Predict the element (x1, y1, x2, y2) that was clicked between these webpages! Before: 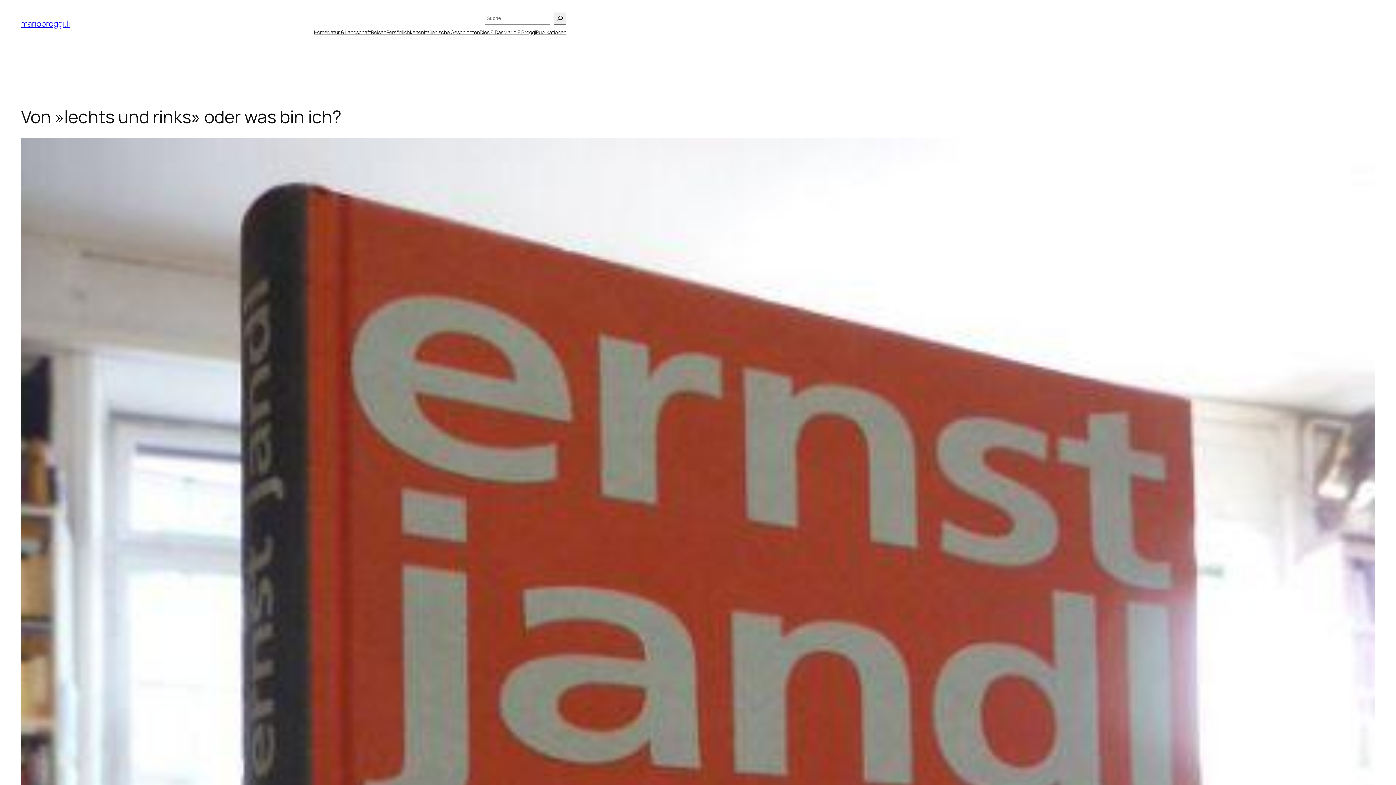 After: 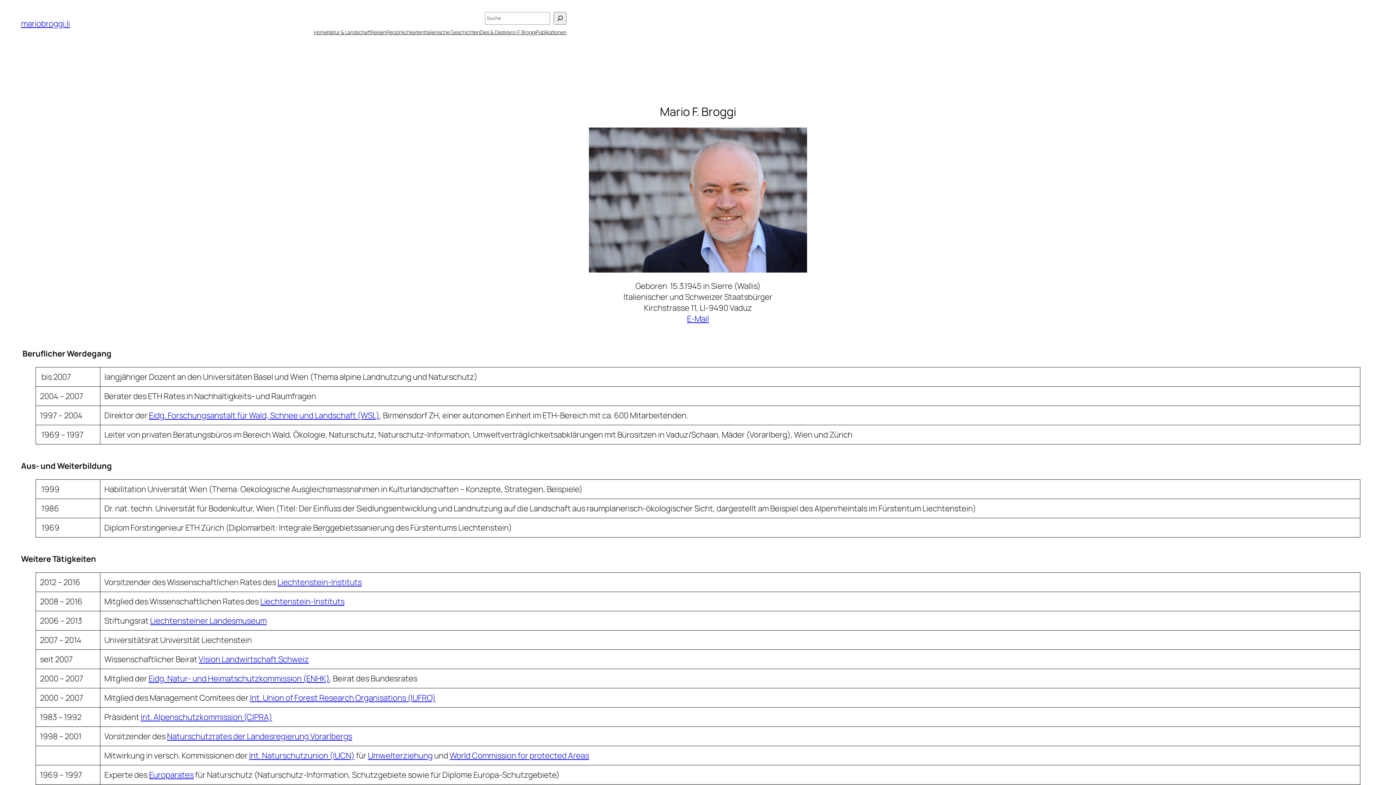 Action: bbox: (503, 28, 536, 35) label: Mario F. Broggi